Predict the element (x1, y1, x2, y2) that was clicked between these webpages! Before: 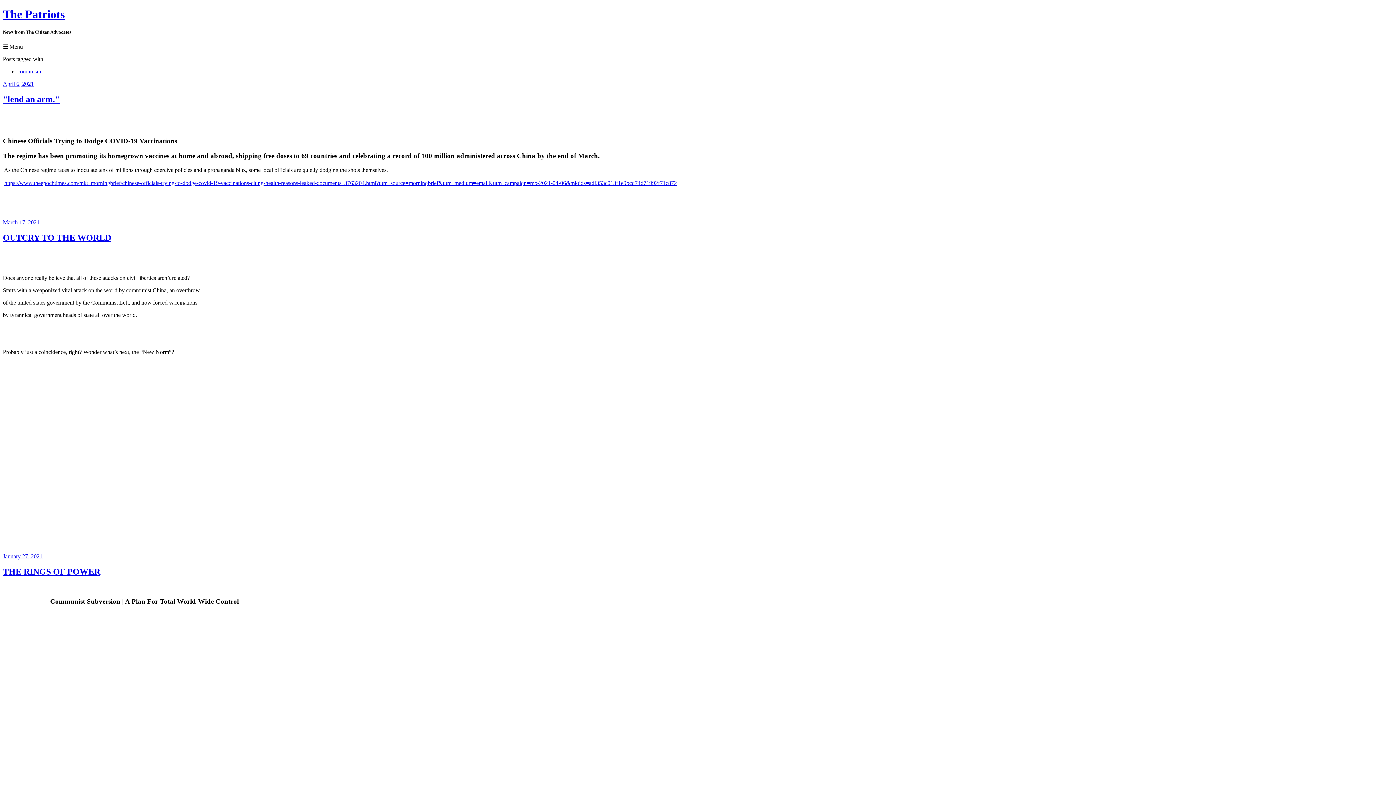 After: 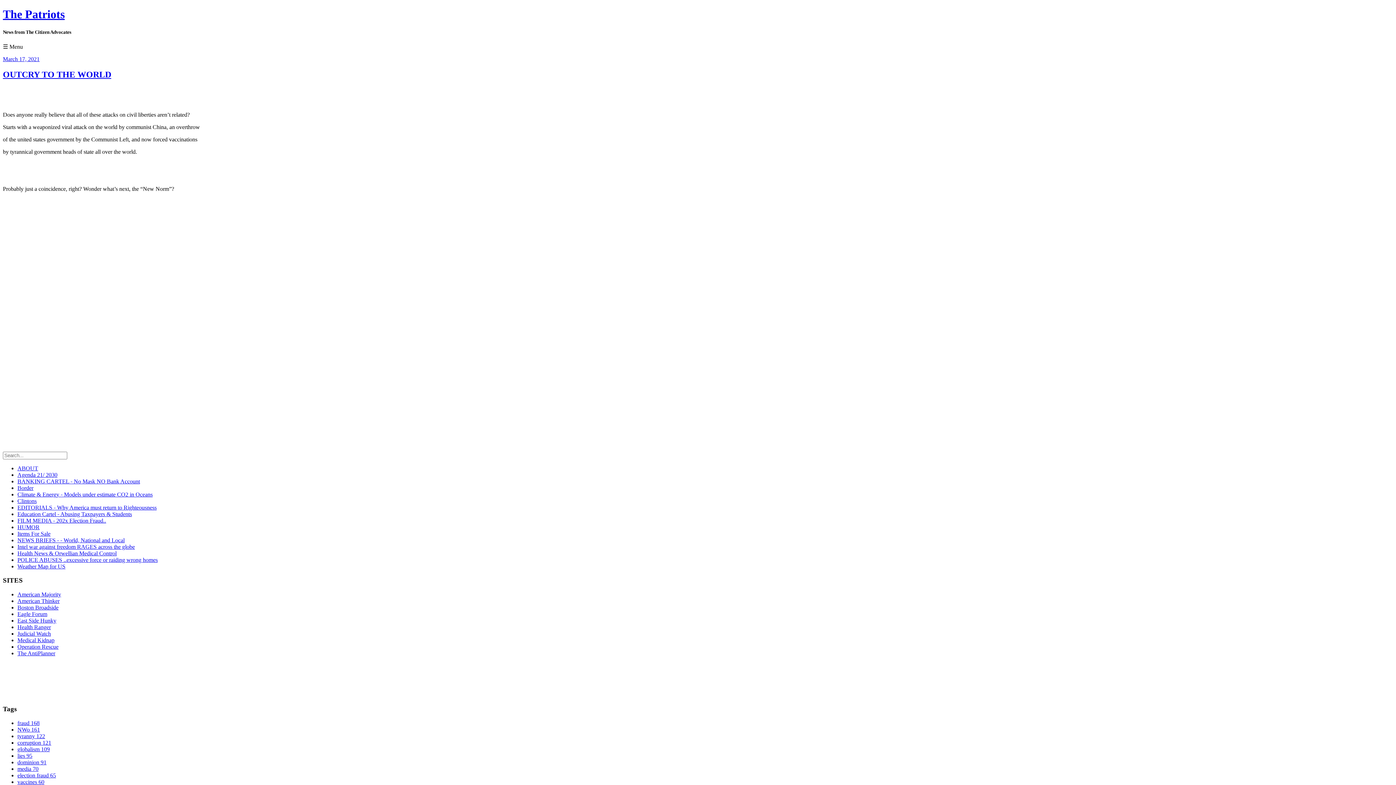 Action: label: OUTCRY TO THE WORLD bbox: (2, 233, 111, 242)